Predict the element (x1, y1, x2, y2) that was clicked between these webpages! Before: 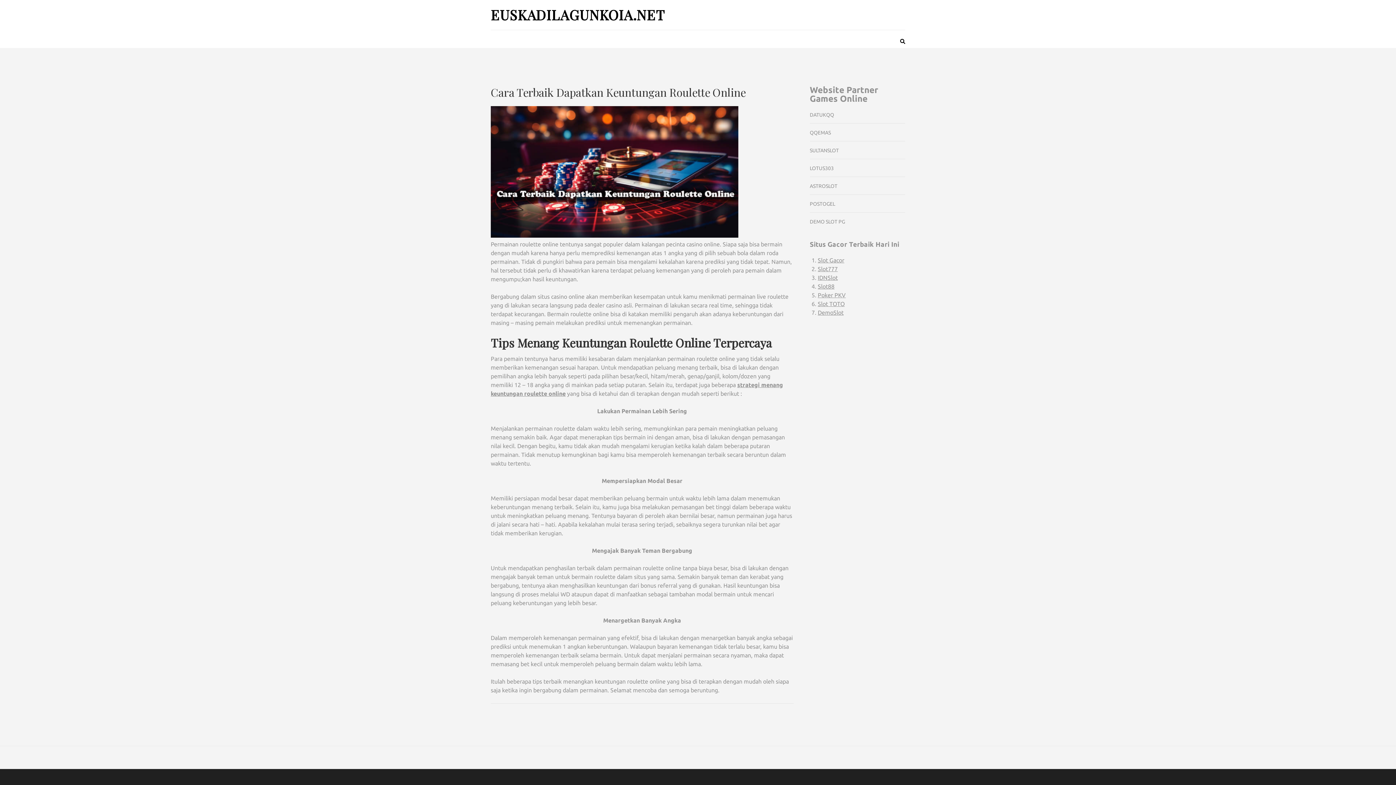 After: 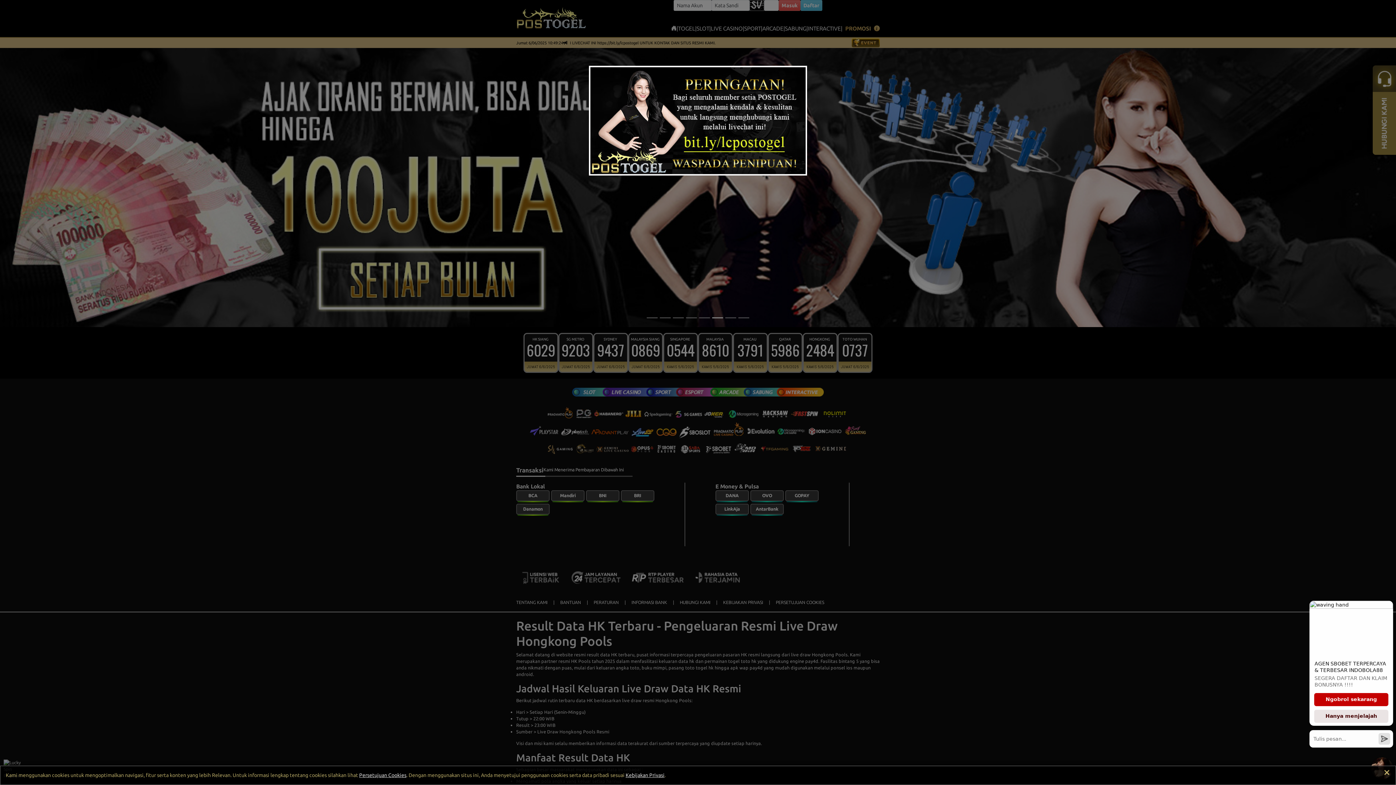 Action: label: Slot TOTO bbox: (818, 300, 844, 307)